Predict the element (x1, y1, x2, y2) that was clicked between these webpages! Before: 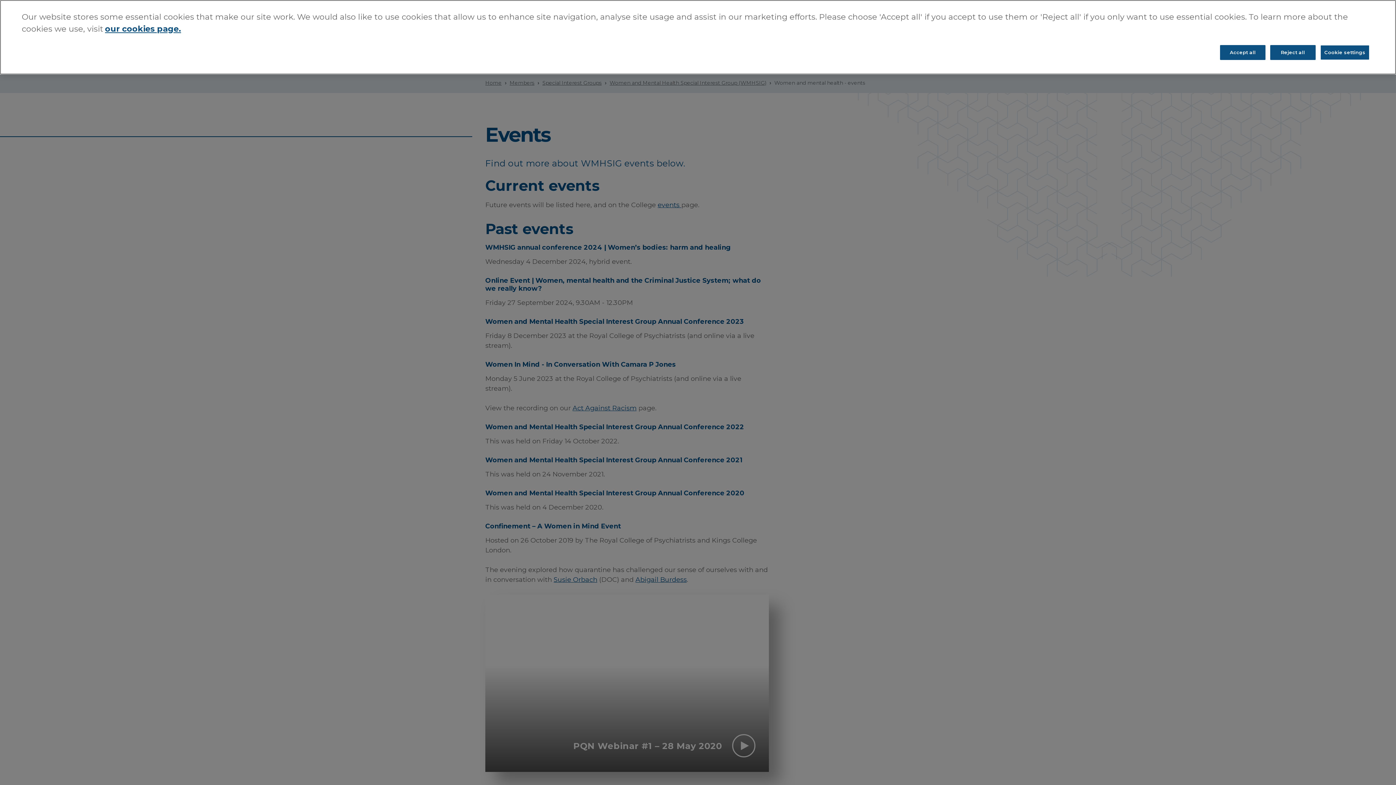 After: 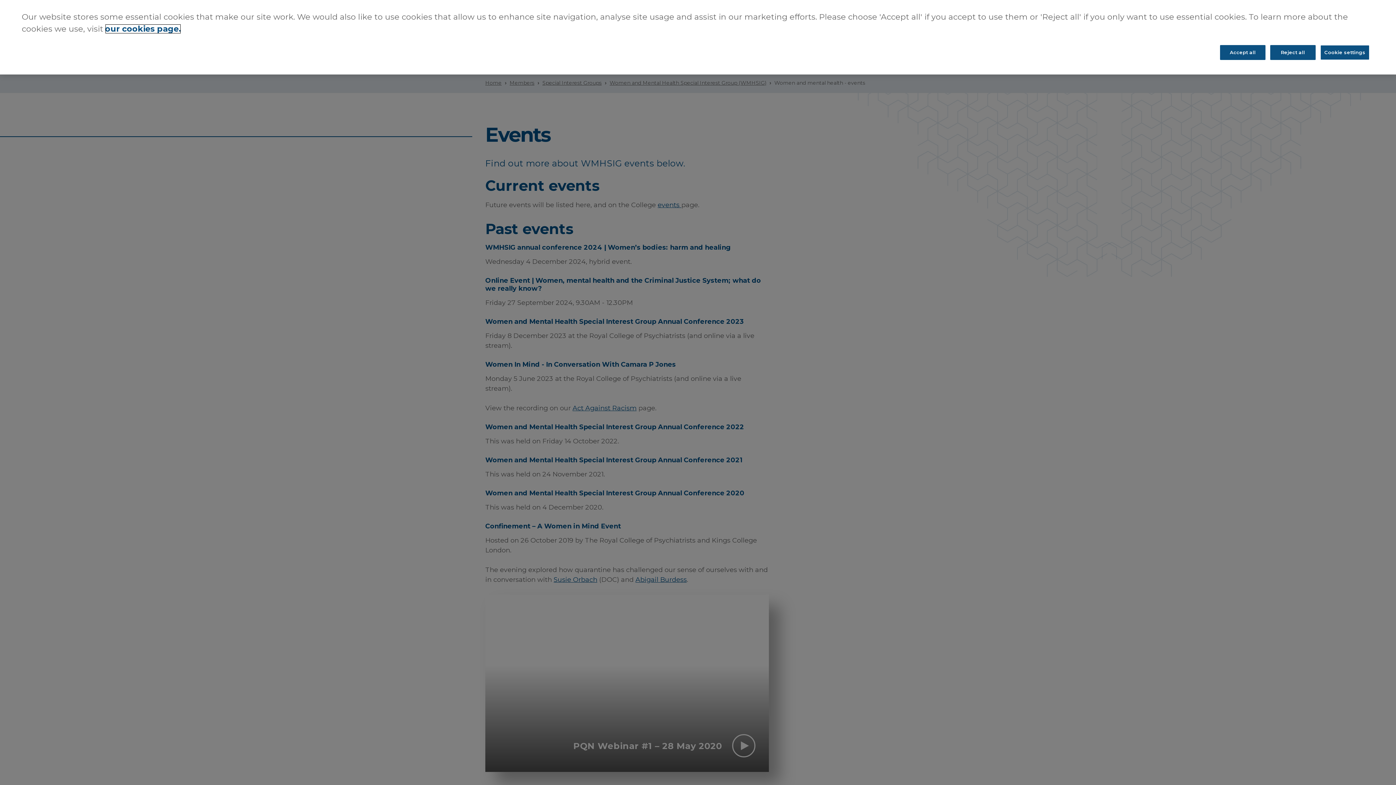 Action: label: More information about your privacy, opens in a new tab bbox: (105, 12, 181, 22)